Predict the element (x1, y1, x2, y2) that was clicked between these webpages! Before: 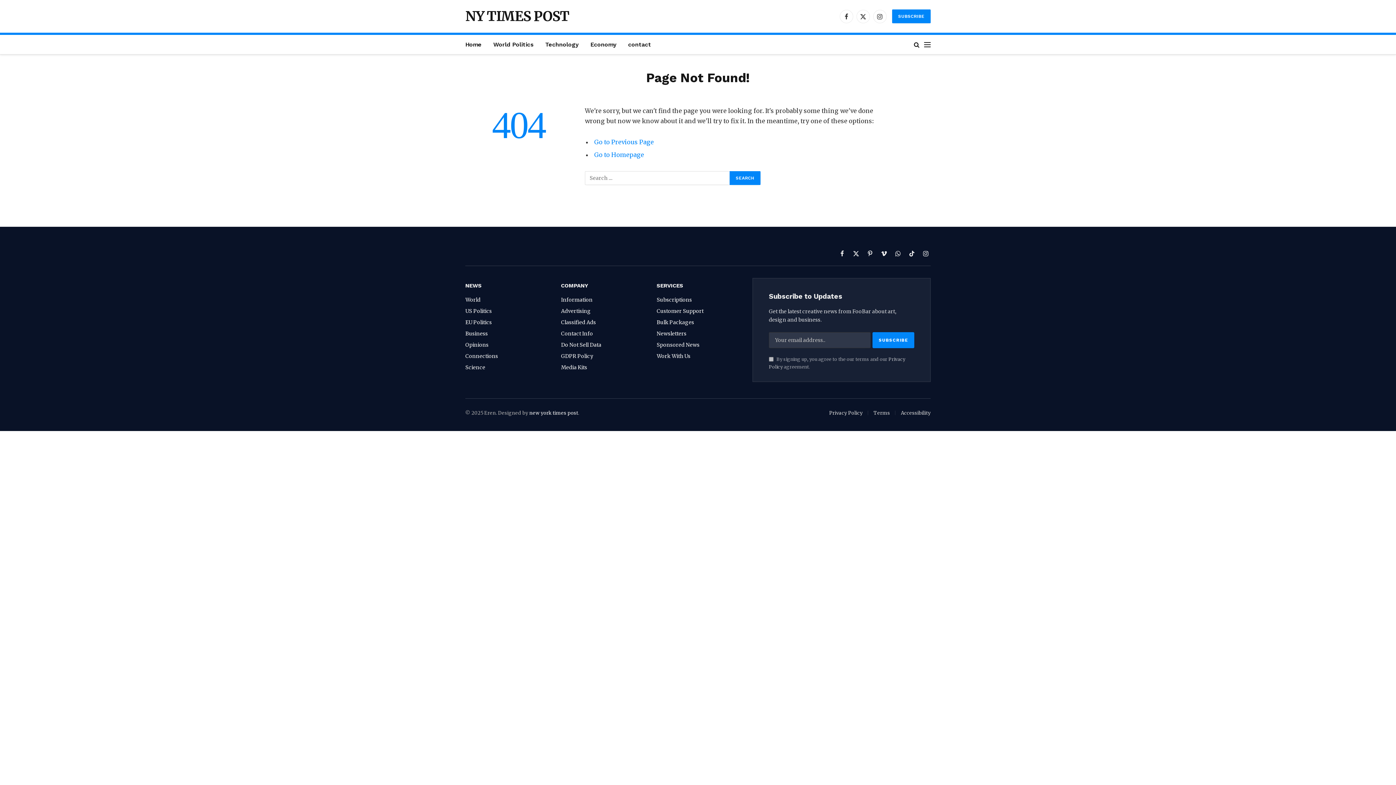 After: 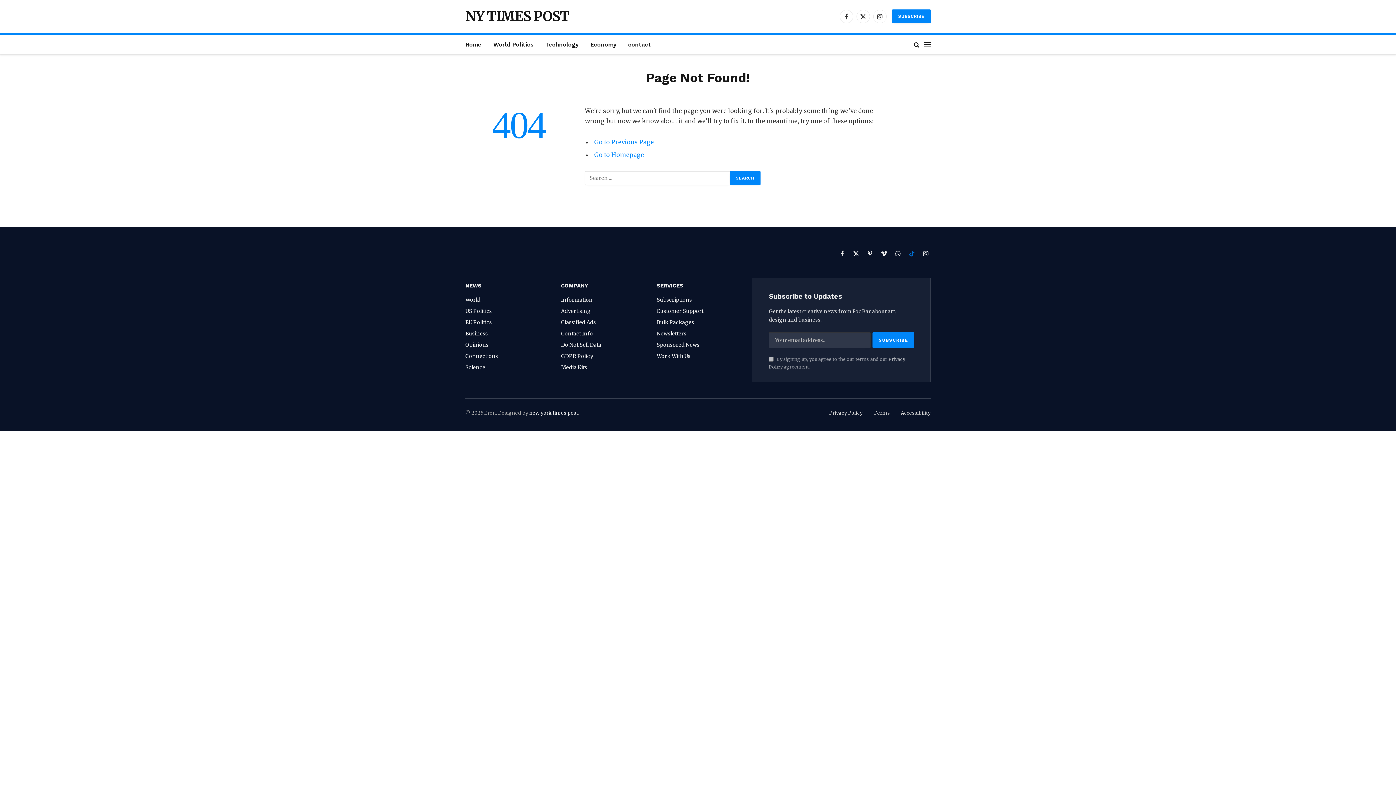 Action: bbox: (907, 248, 916, 258) label: TikTok